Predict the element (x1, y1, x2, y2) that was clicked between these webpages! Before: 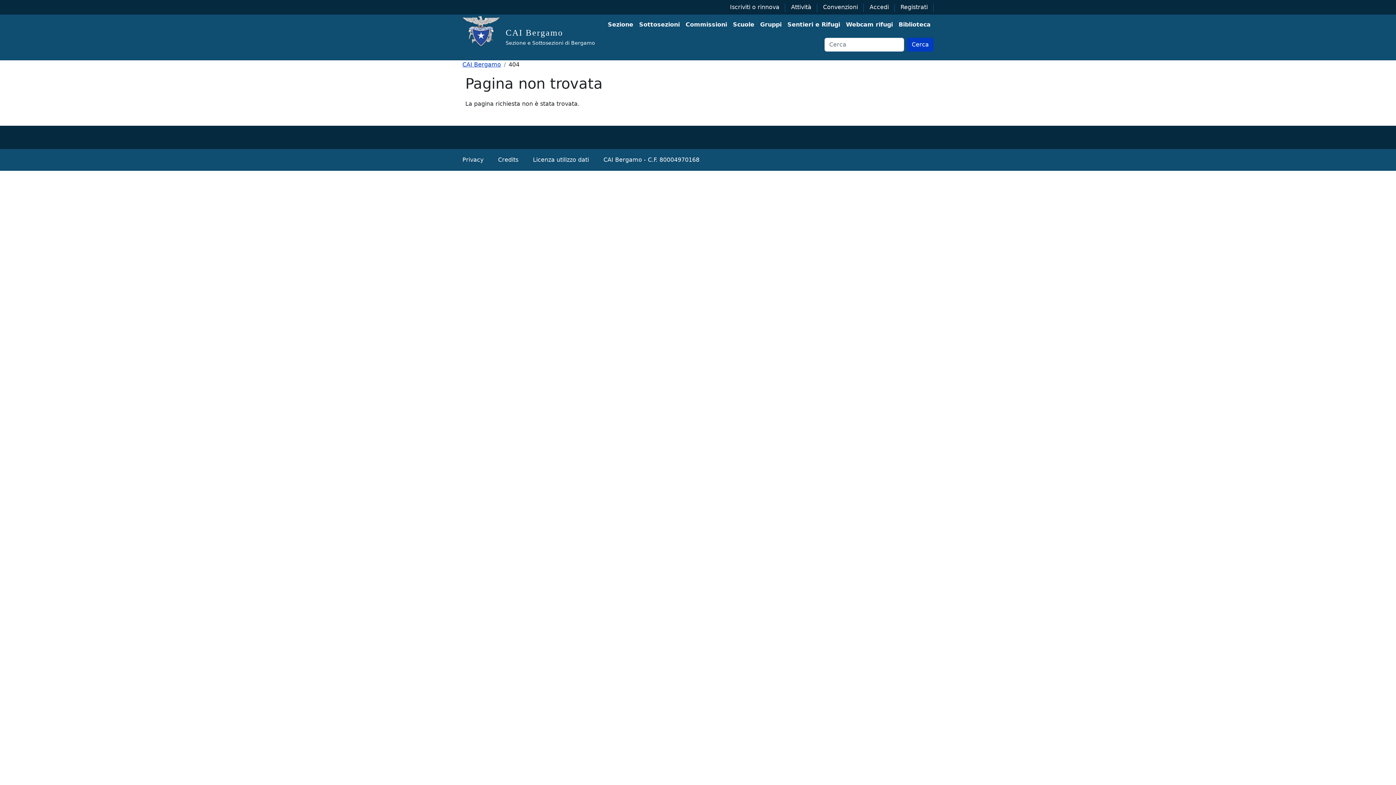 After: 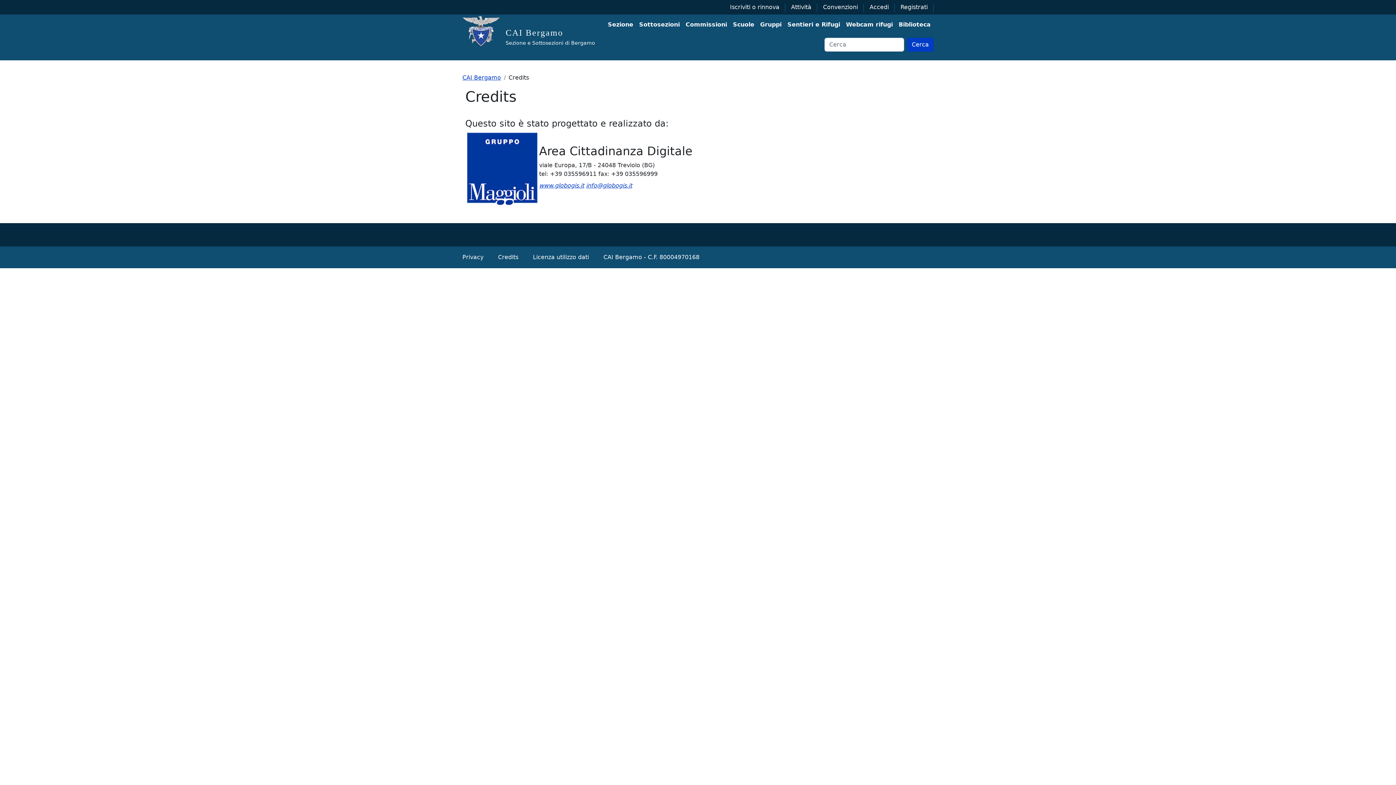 Action: bbox: (498, 155, 518, 164) label: Credits